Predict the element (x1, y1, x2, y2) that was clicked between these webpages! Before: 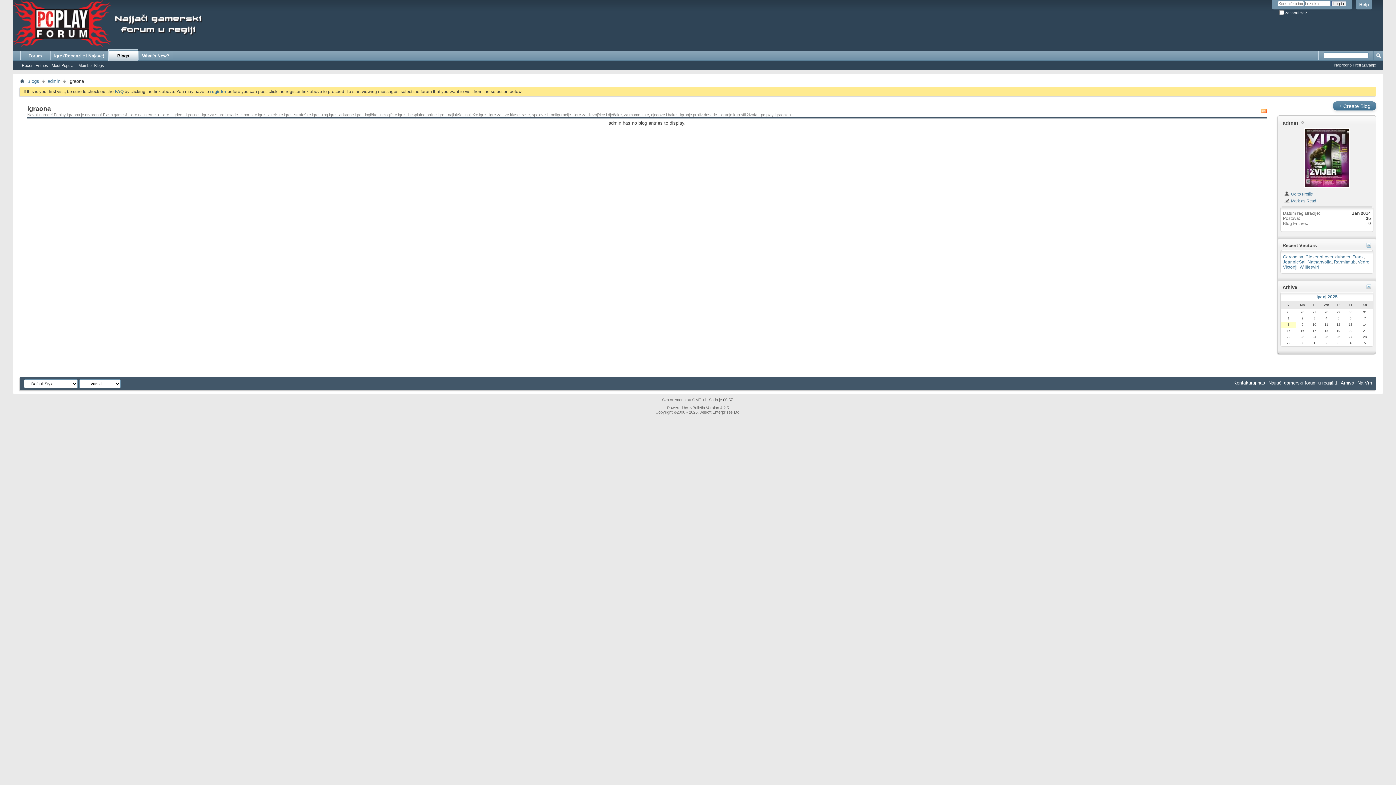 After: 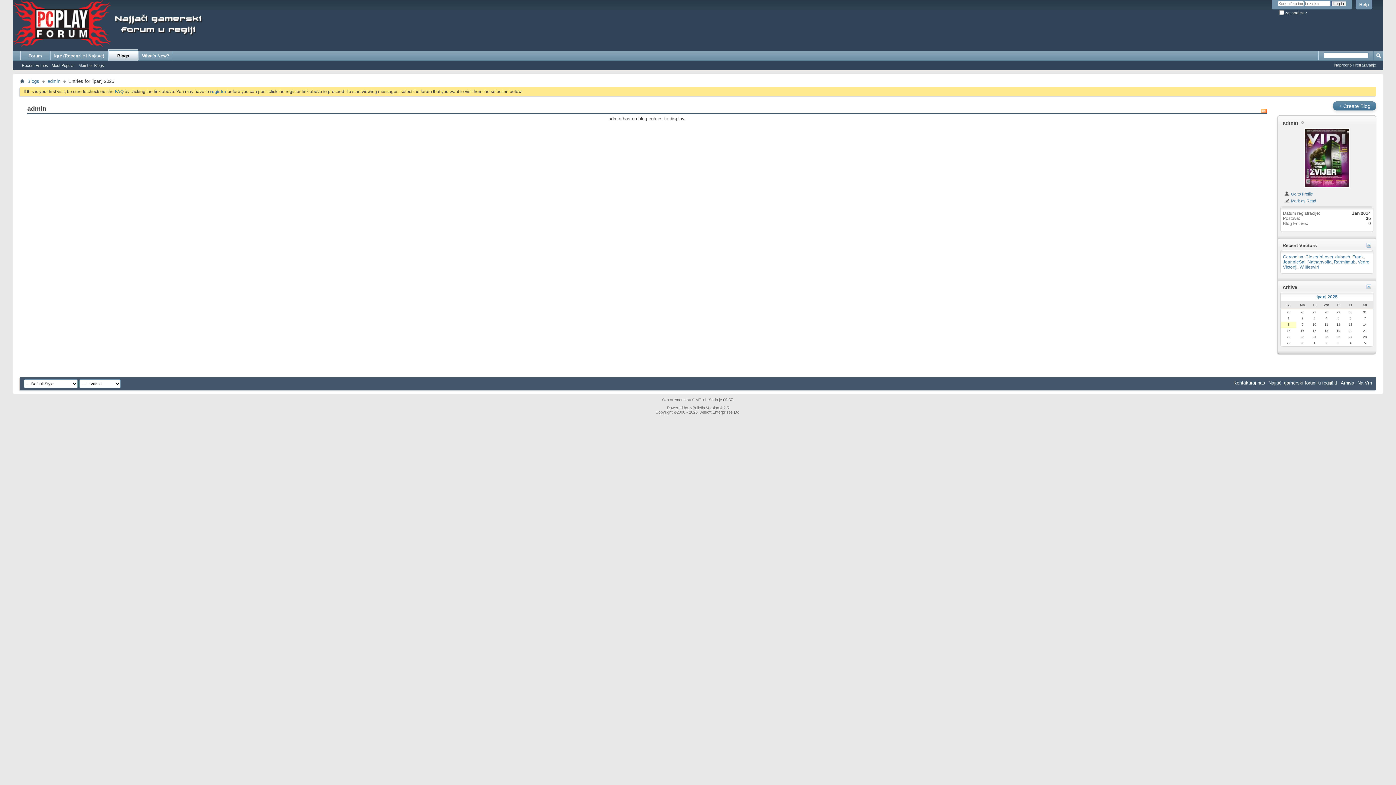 Action: label: lipanj 2025 bbox: (1315, 294, 1338, 299)